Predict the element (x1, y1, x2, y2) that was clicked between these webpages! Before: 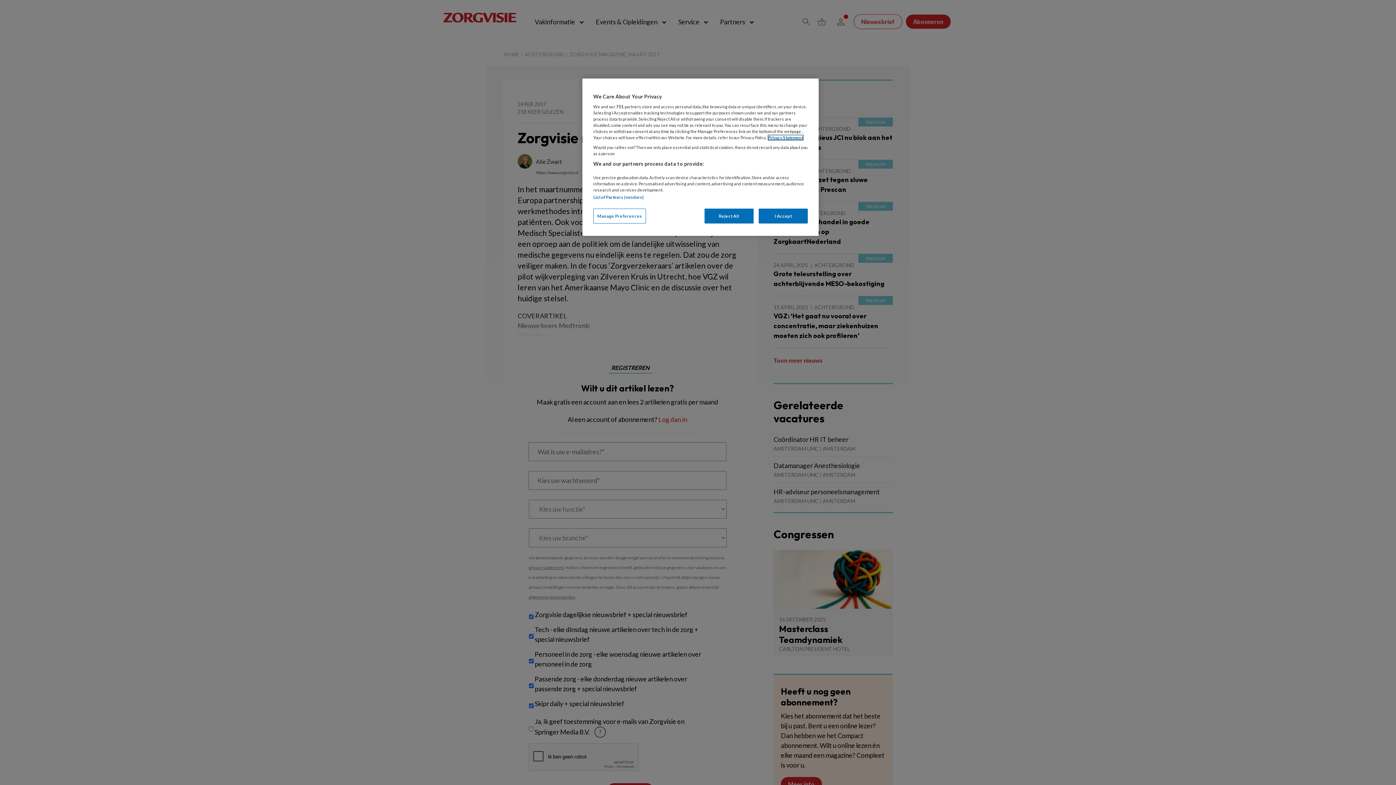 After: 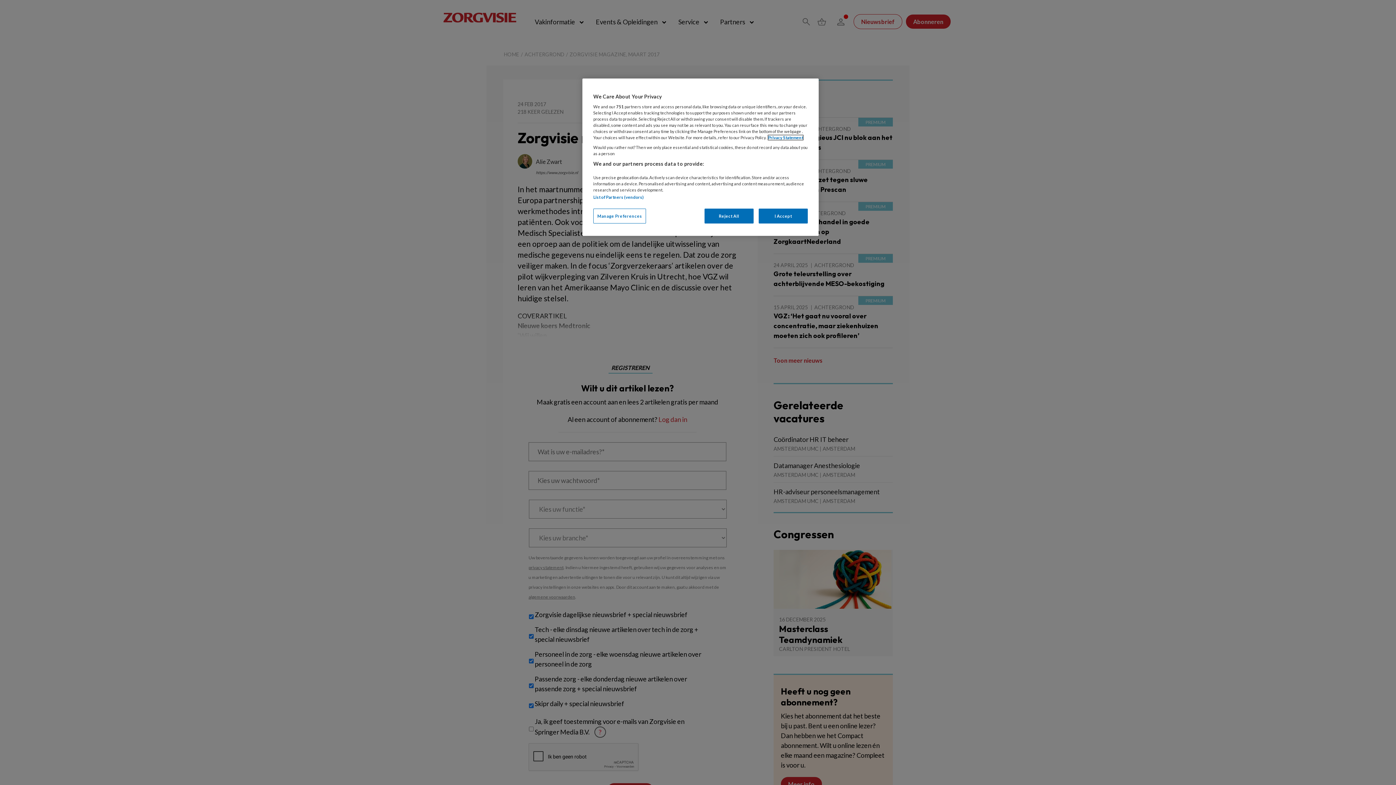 Action: bbox: (768, 135, 803, 140) label: More information about your privacy, opens in a new tab